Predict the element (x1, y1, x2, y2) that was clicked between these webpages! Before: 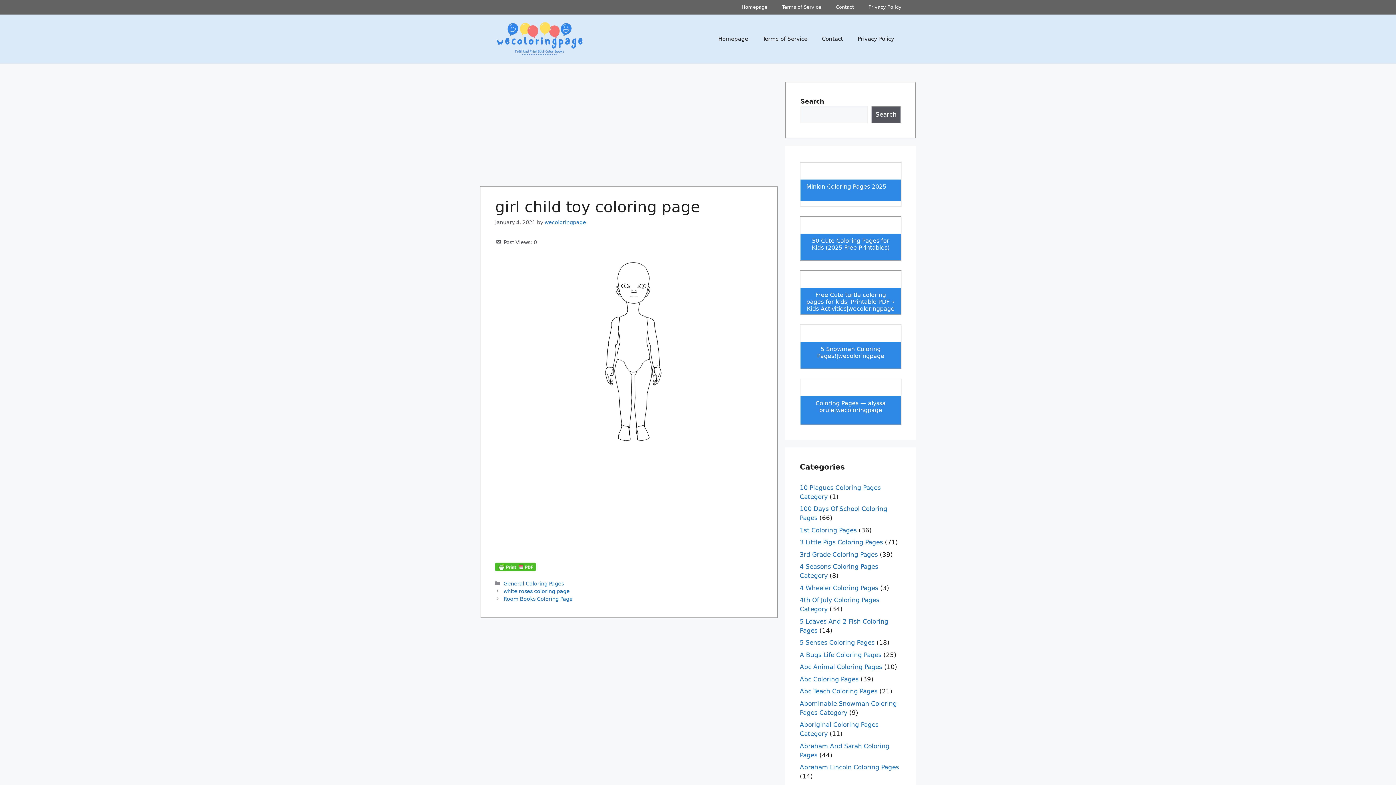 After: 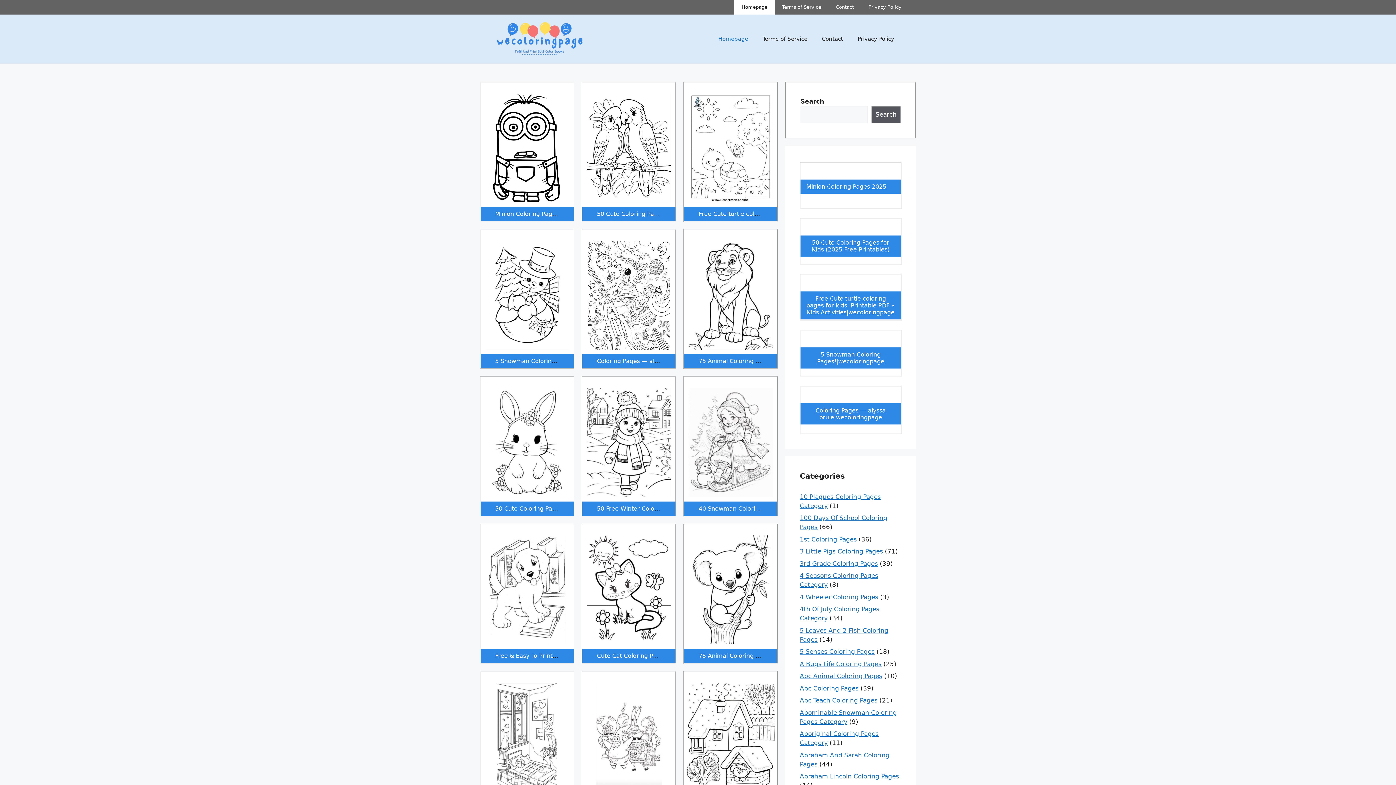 Action: label: Homepage bbox: (734, 0, 774, 14)